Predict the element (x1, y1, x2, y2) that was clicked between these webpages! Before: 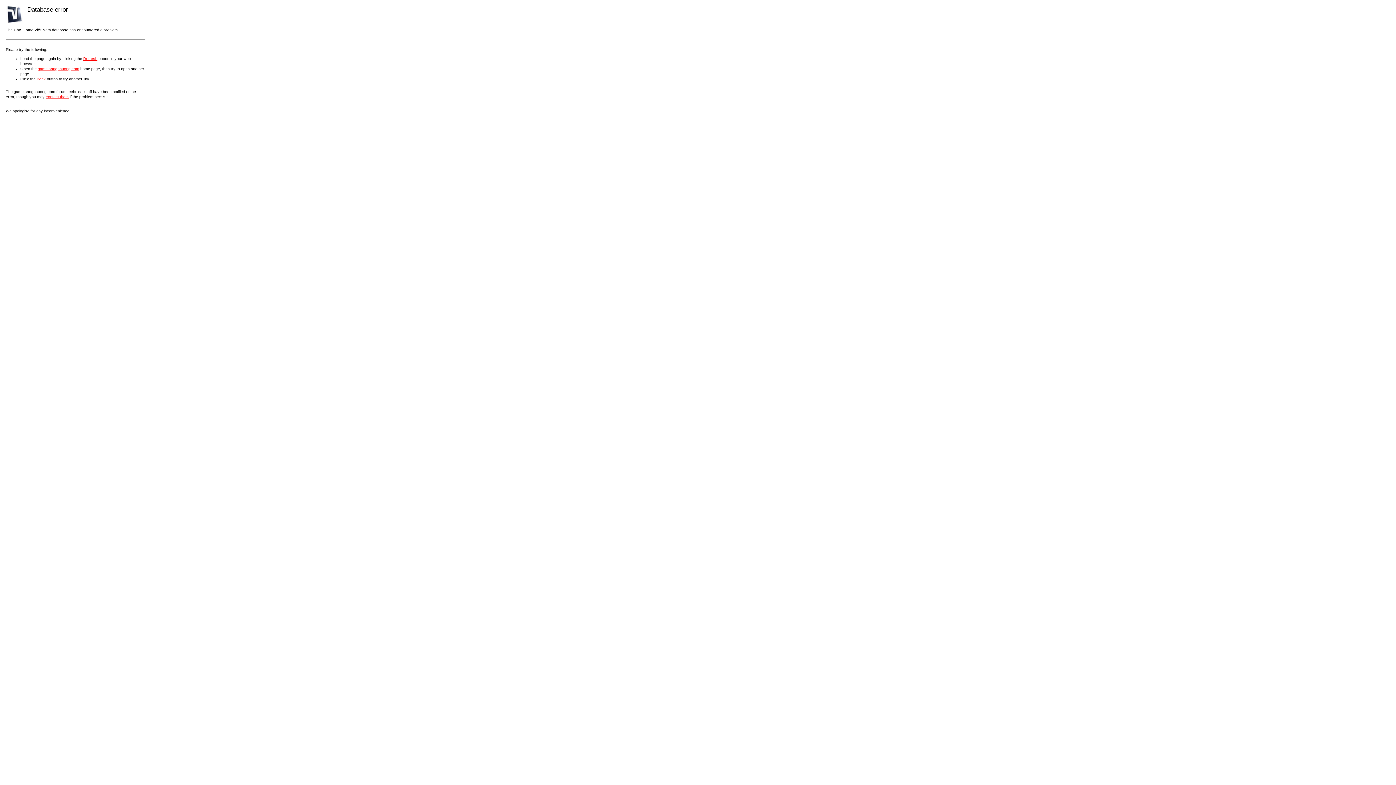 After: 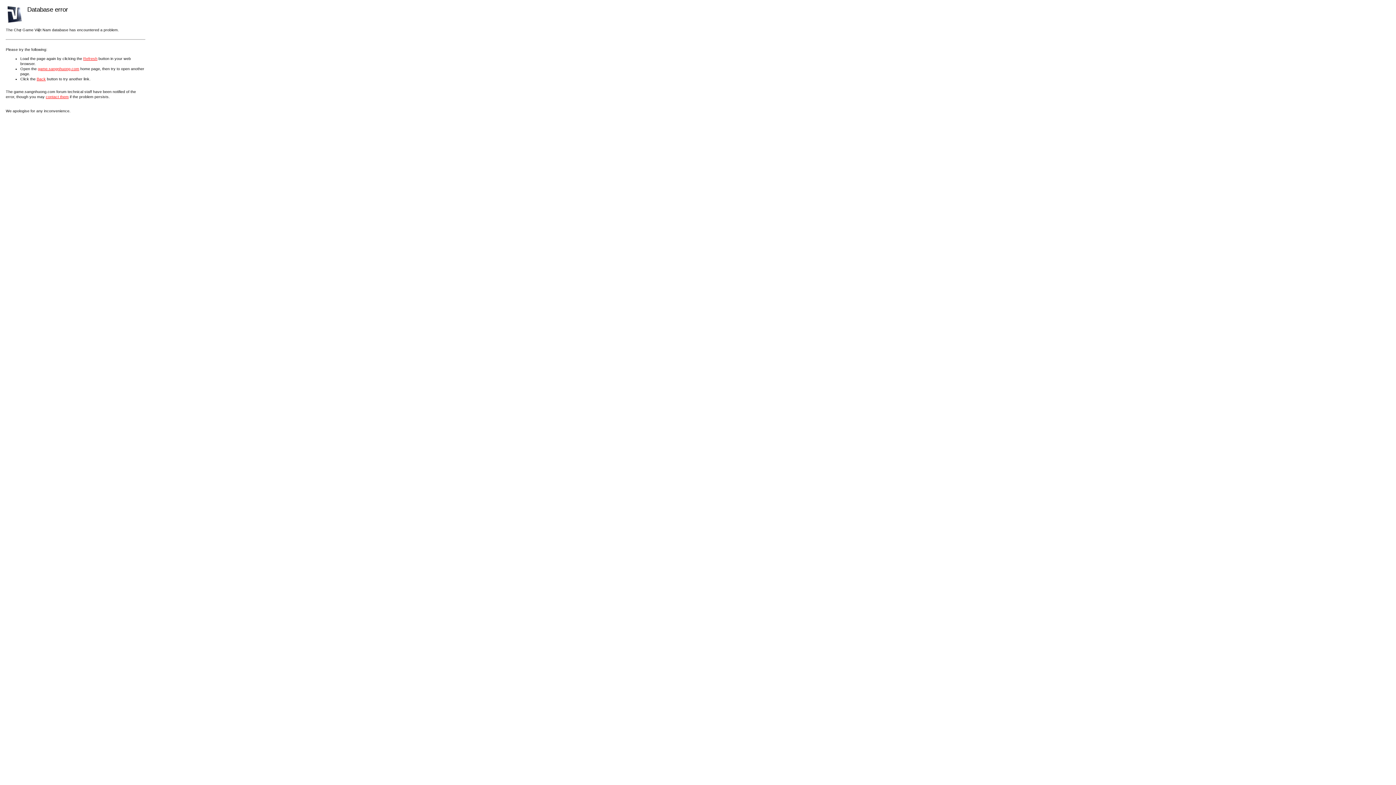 Action: label: Refresh bbox: (83, 56, 97, 60)